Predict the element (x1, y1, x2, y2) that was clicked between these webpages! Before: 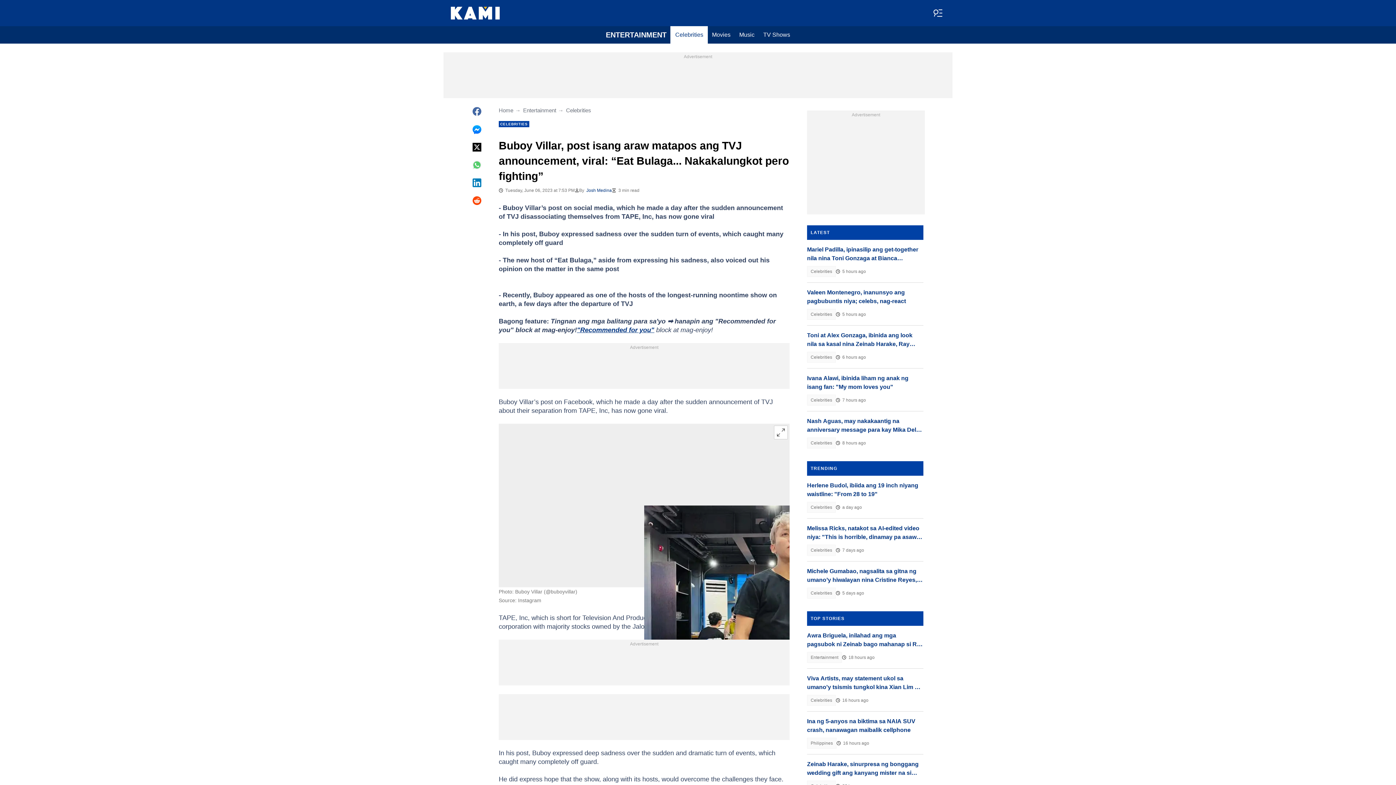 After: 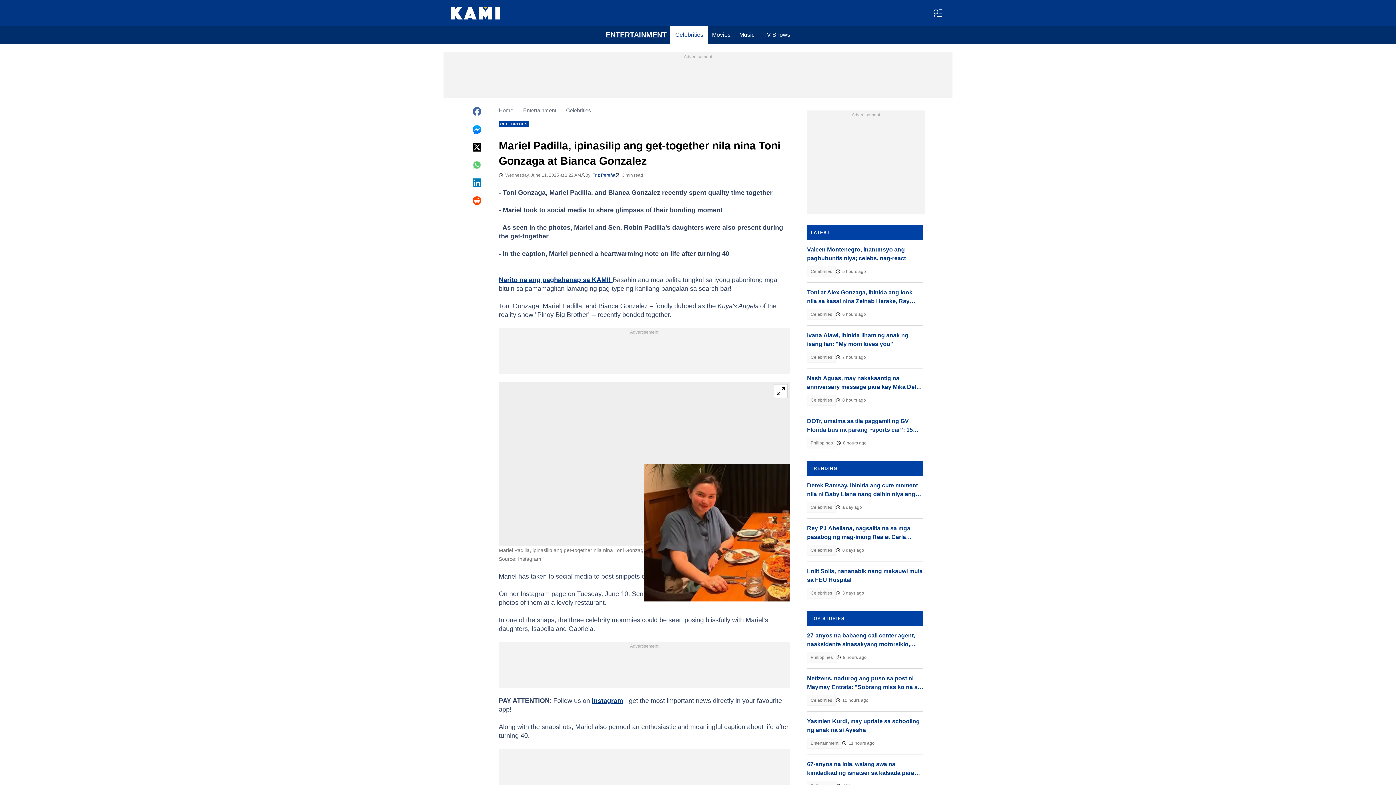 Action: label: Mariel Padilla, ipinasilip ang get-together nila nina Toni Gonzaga at Bianca Gonzalez bbox: (807, 245, 923, 262)